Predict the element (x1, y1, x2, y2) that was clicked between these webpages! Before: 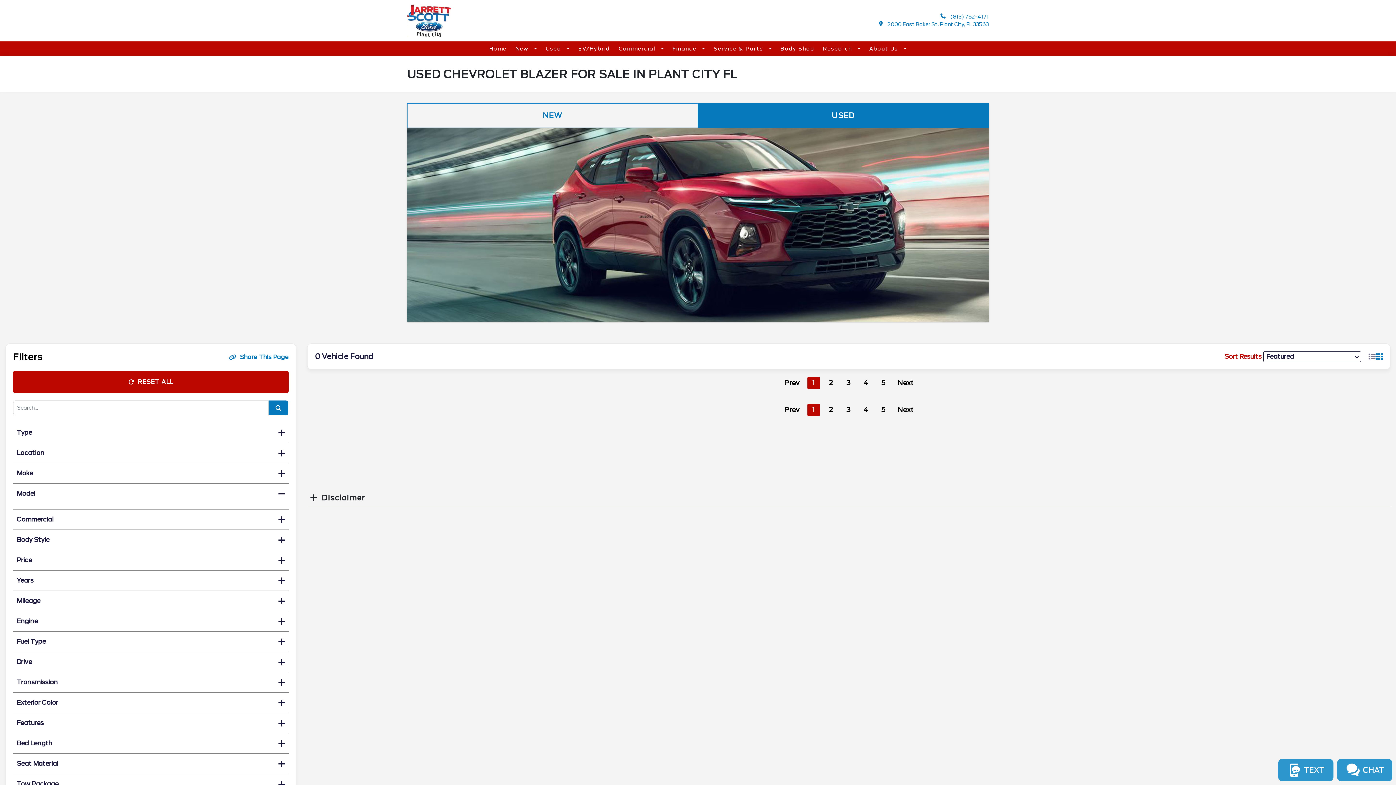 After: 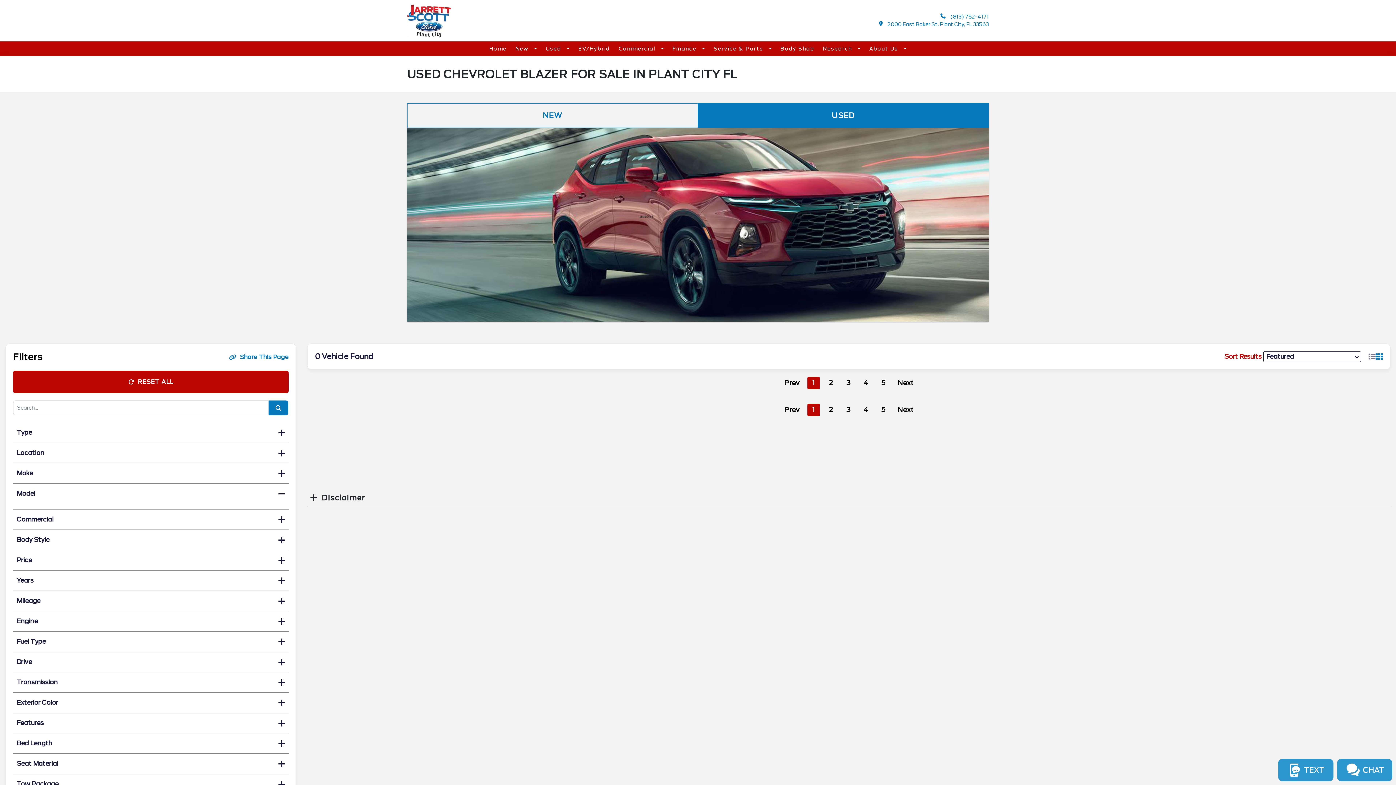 Action: label: RESET ALL bbox: (13, 371, 288, 393)